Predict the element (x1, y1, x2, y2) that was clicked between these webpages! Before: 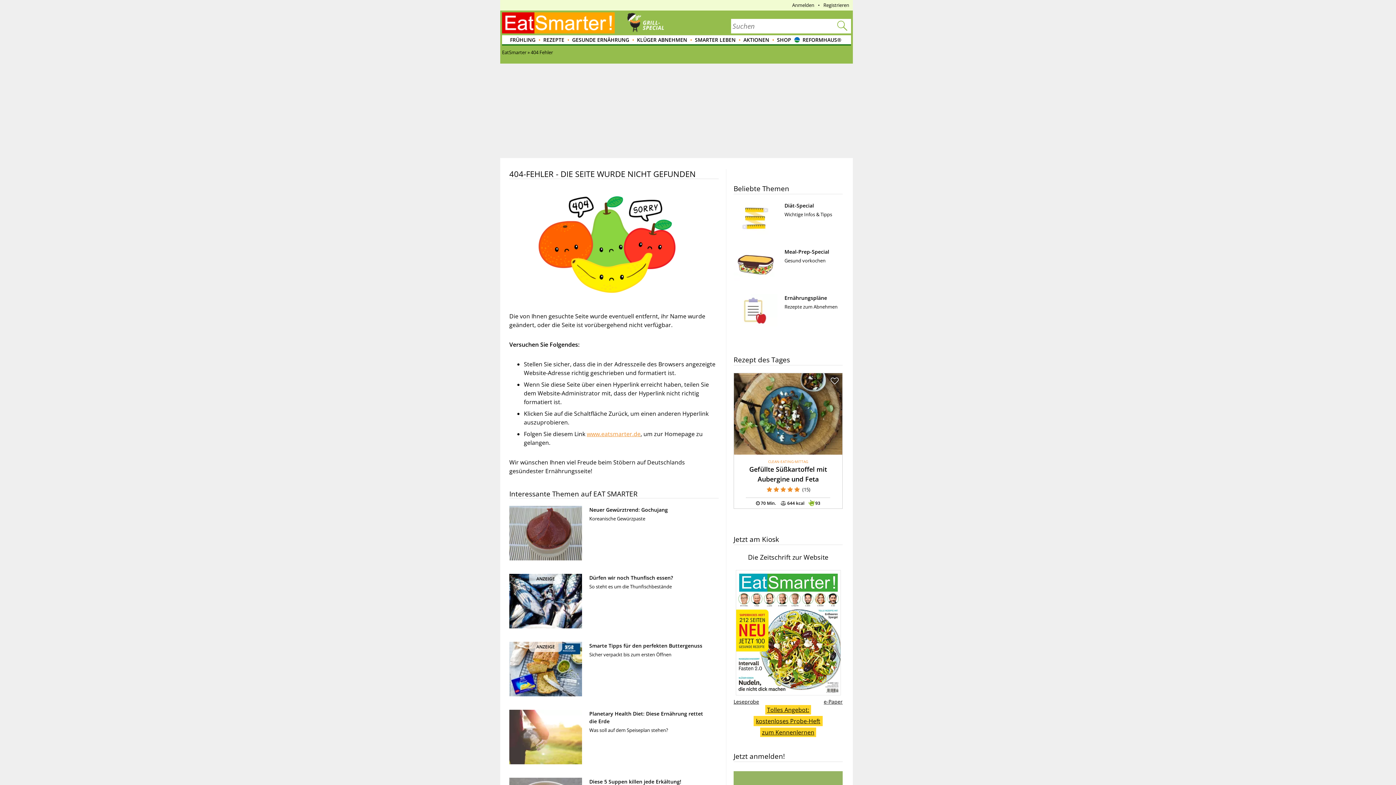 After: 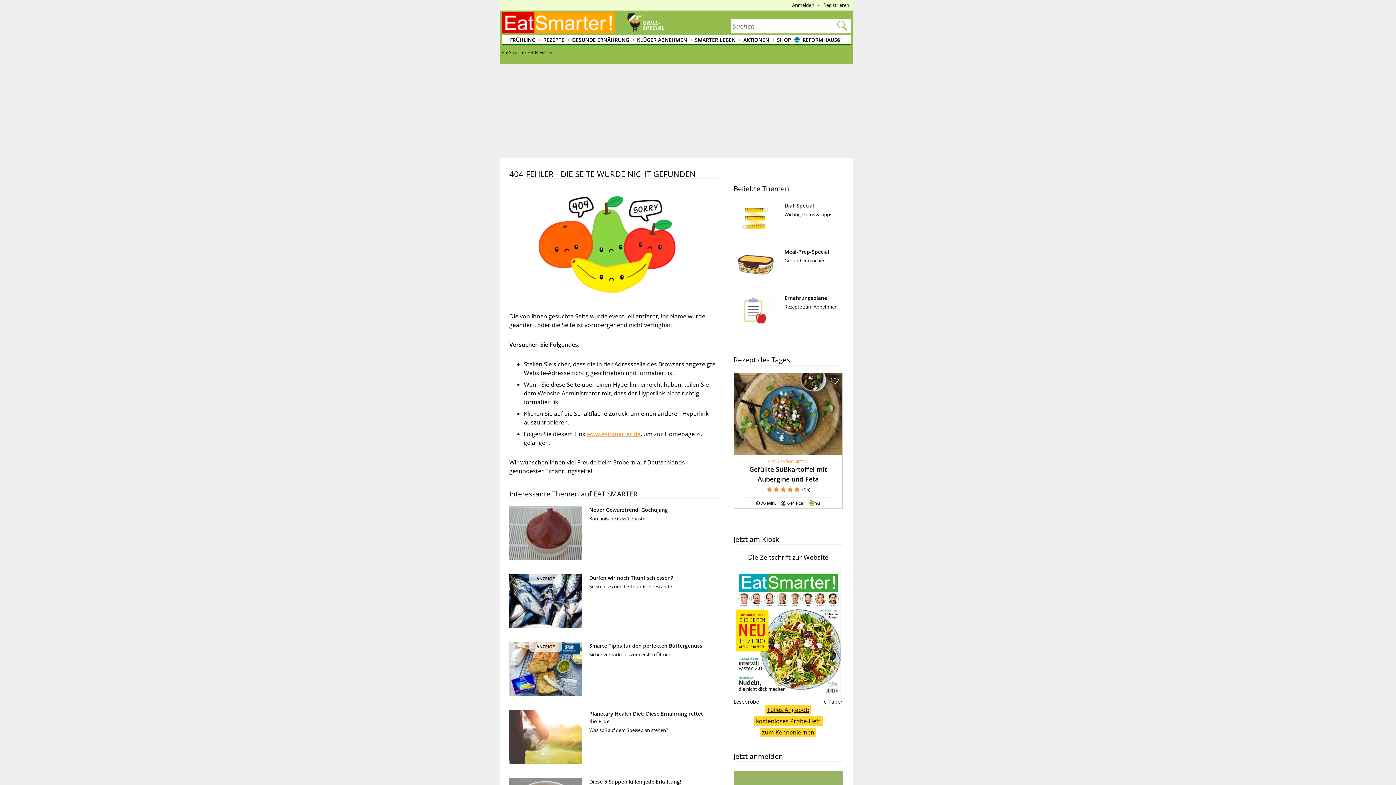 Action: bbox: (753, 705, 822, 736) label: Tolles Angebot:
kostenloses Probe-Heft
zum Kennenlernen